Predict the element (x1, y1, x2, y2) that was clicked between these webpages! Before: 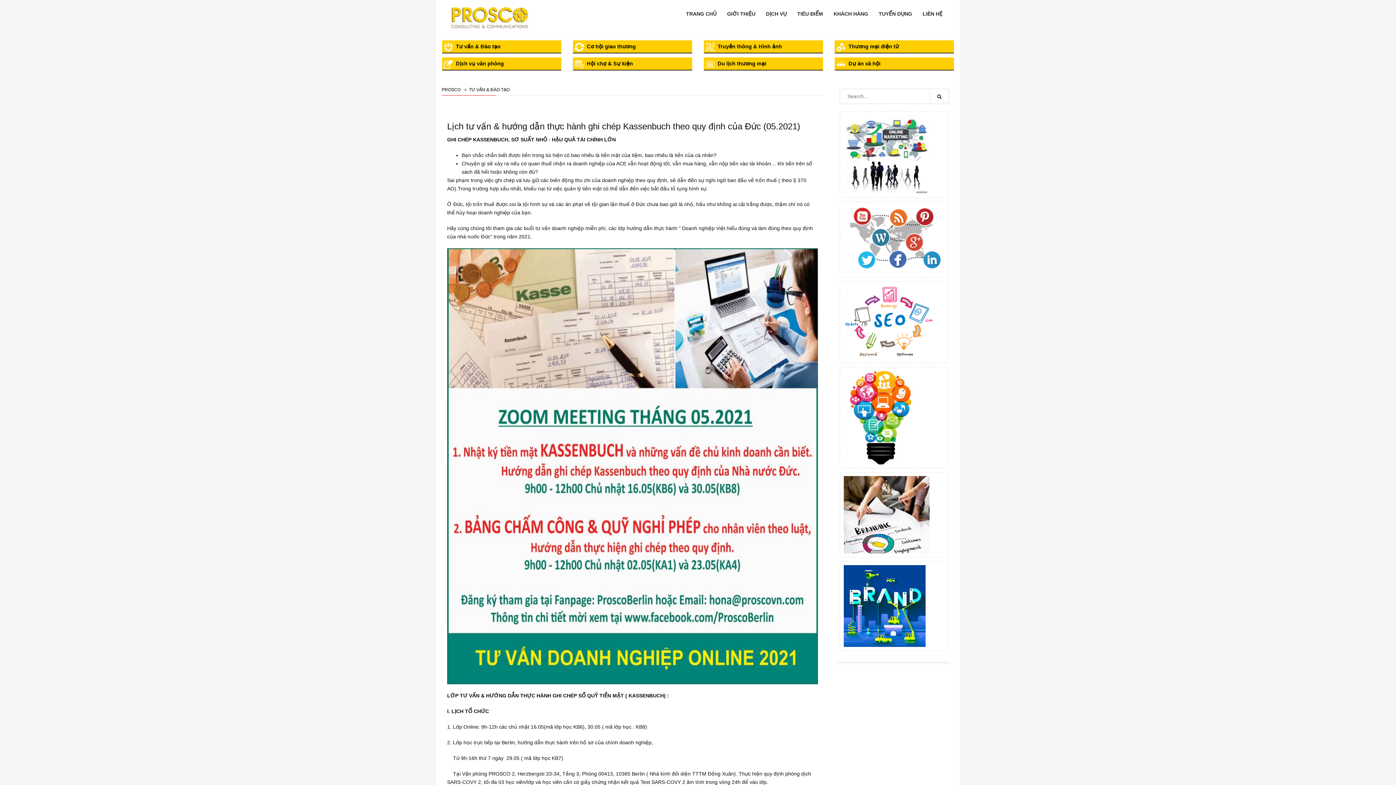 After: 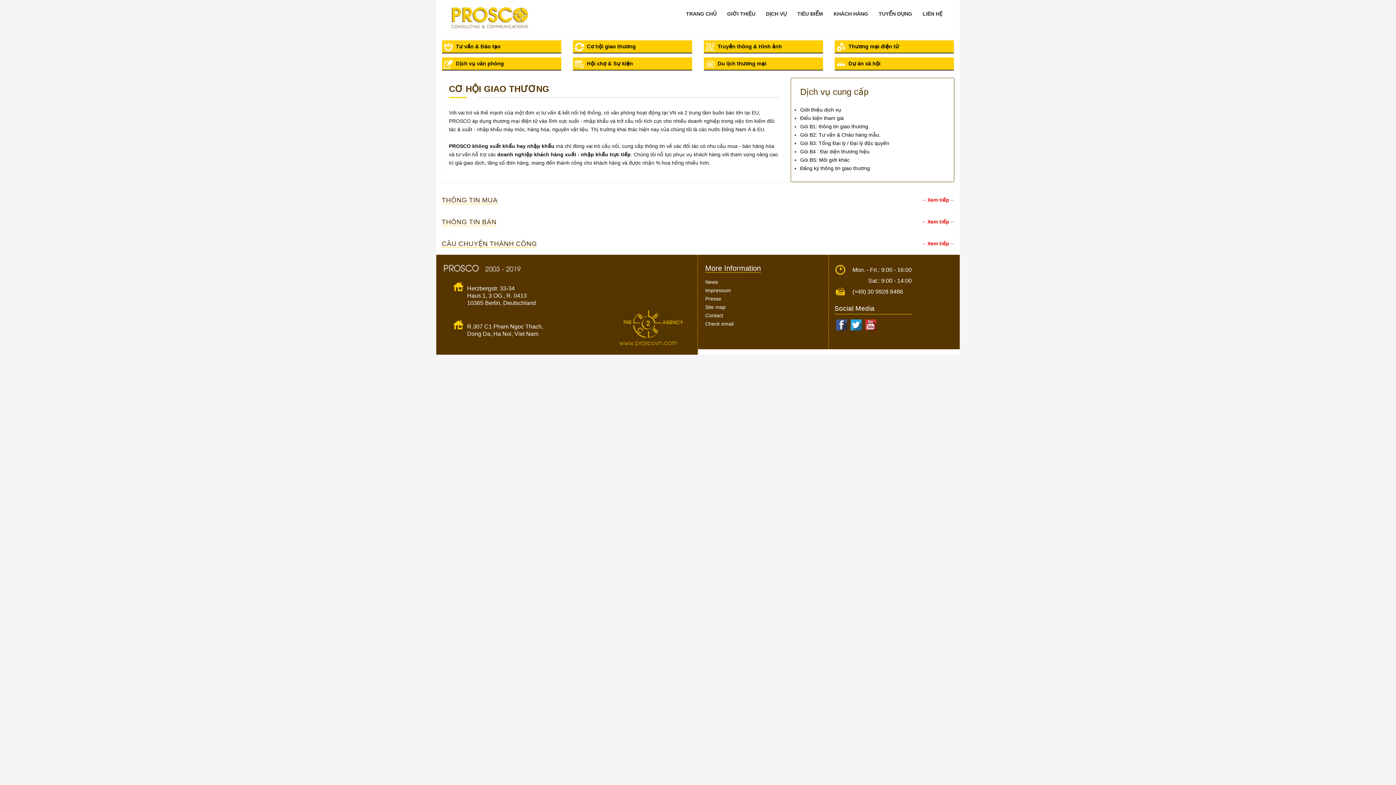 Action: label:   Cơ hội giao thương bbox: (574, 43, 636, 49)